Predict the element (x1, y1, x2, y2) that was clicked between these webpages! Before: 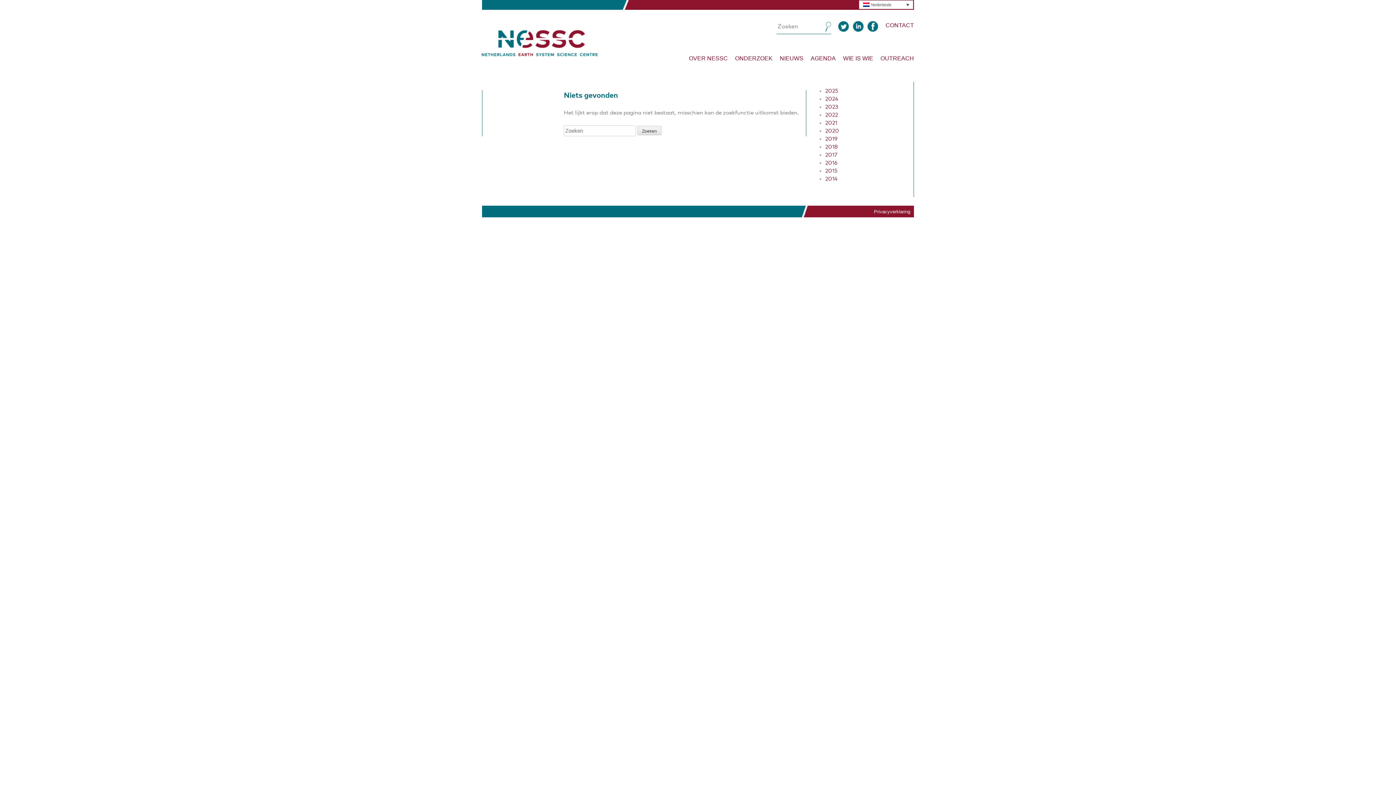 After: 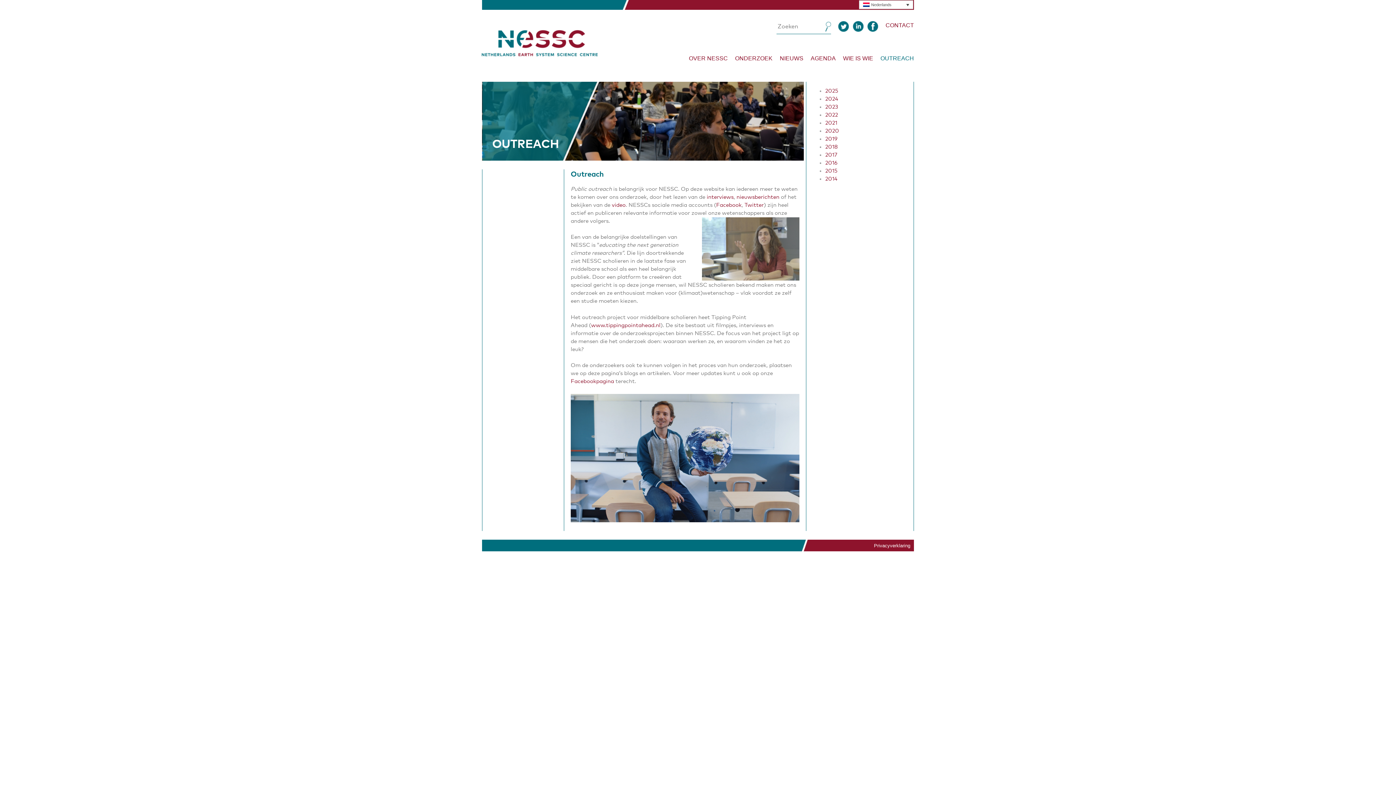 Action: label: OUTREACH bbox: (873, 51, 914, 65)